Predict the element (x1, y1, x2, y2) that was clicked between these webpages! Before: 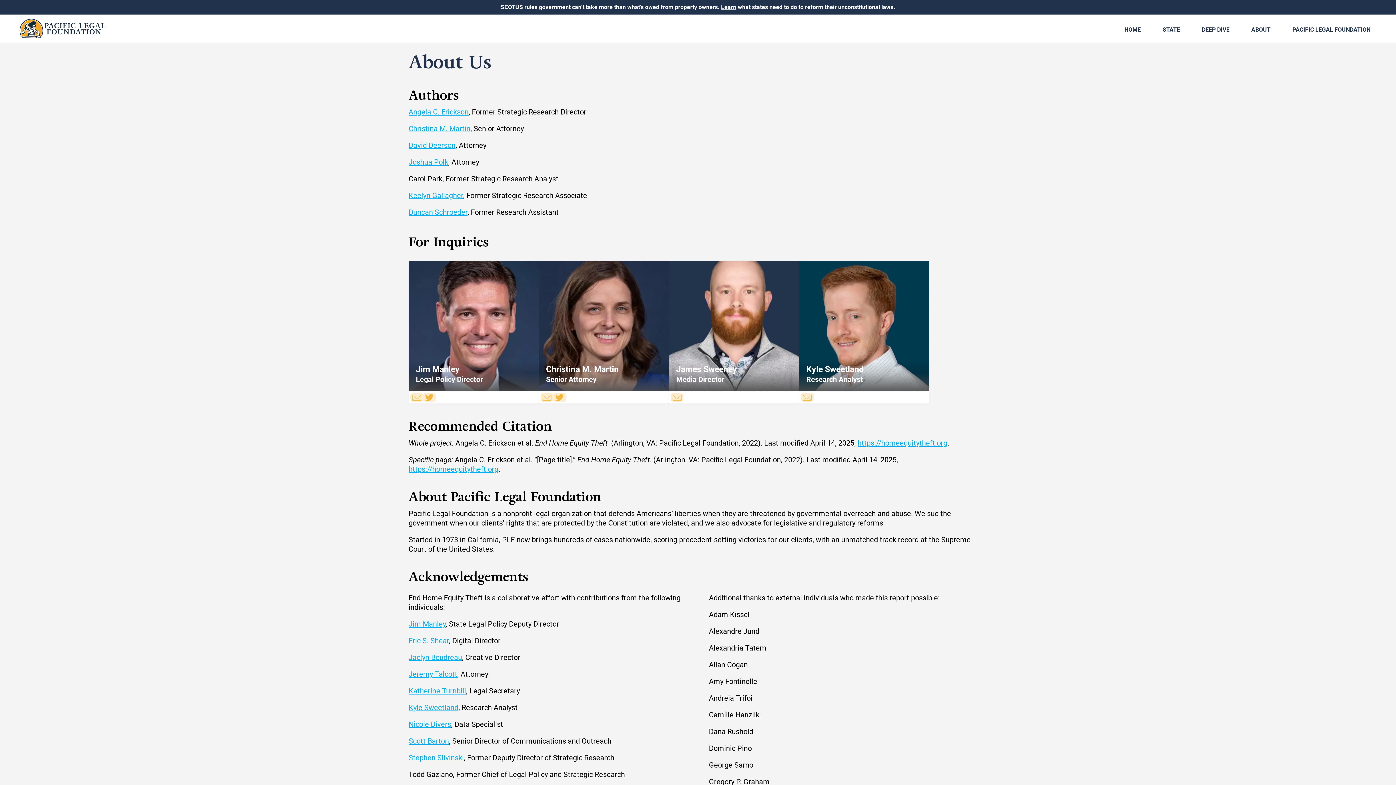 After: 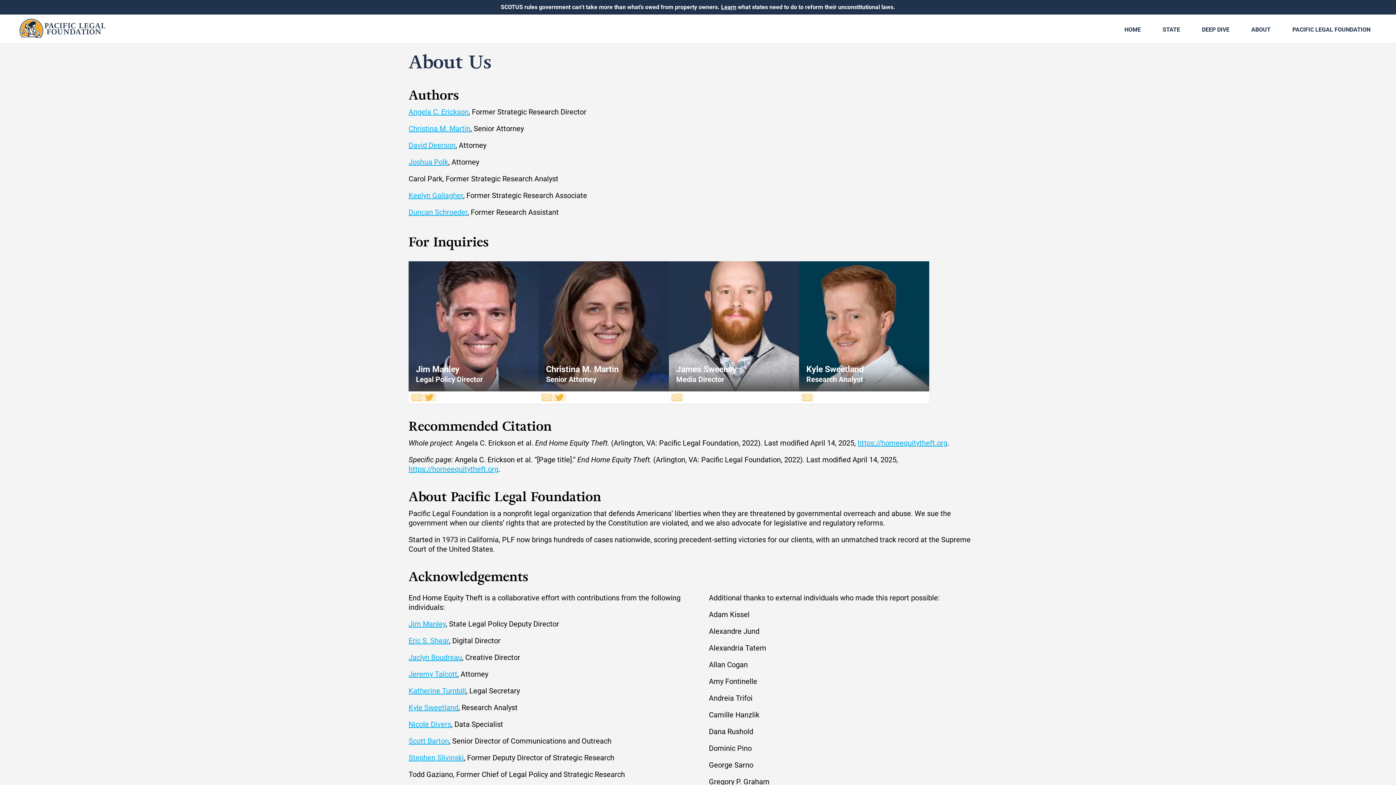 Action: bbox: (408, 620, 445, 628) label: Jim Manley